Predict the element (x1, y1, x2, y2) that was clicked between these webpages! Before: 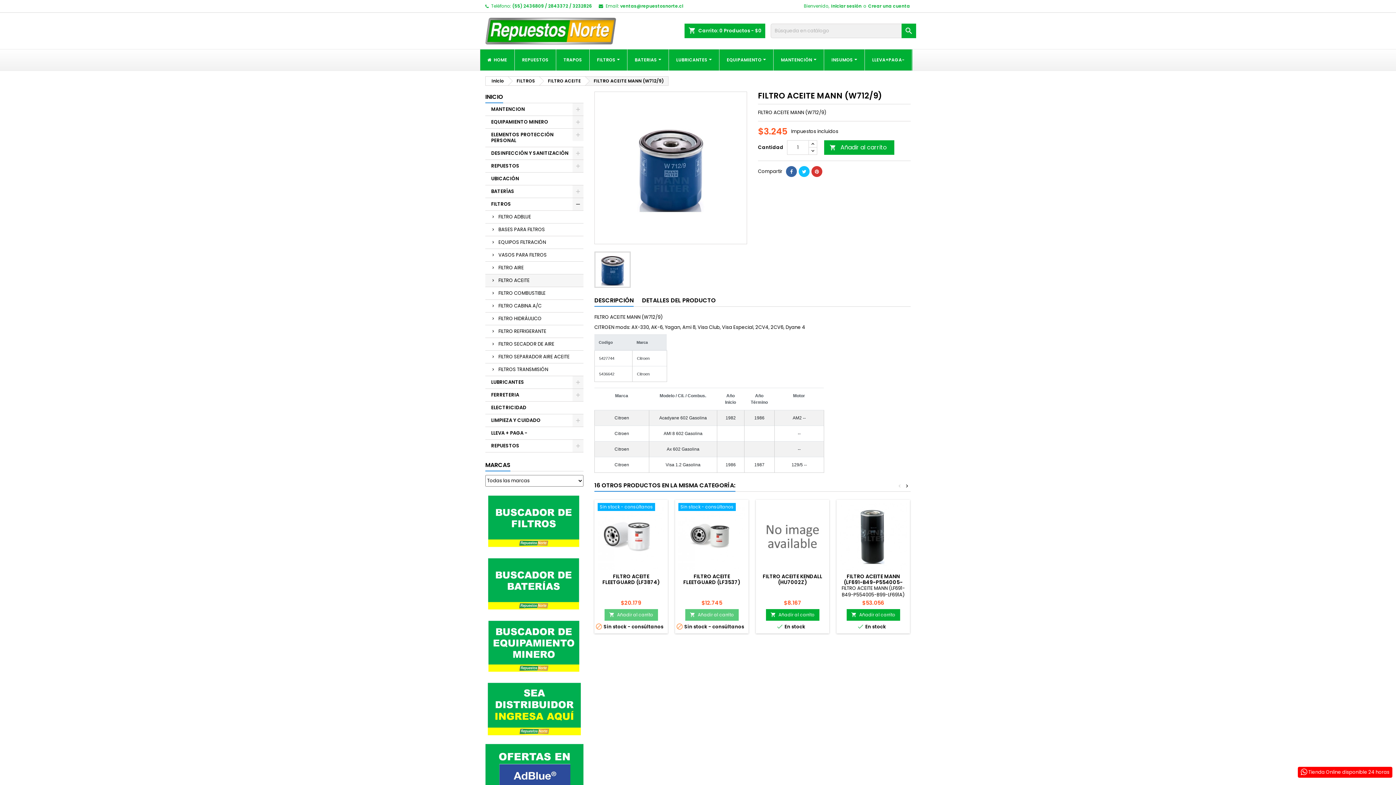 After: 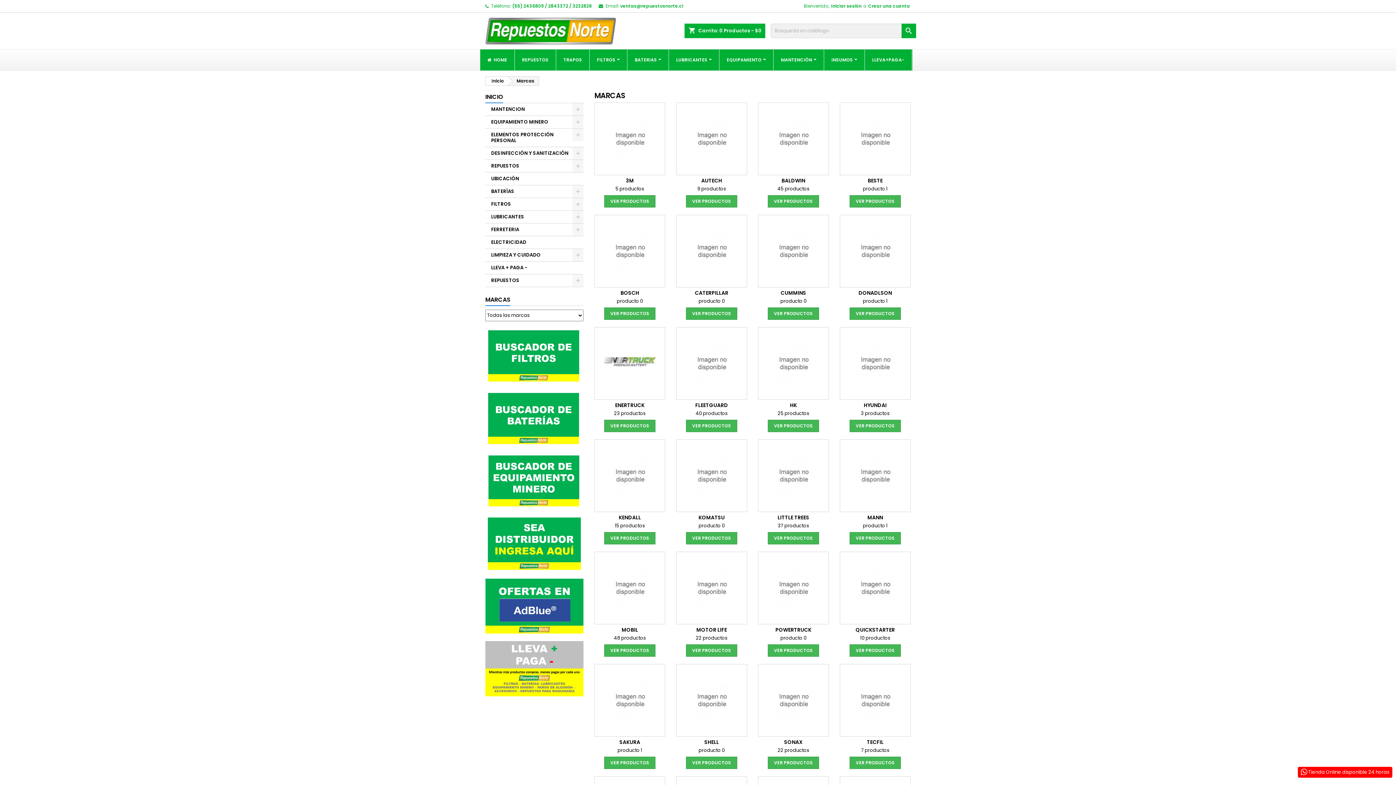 Action: label: MARCAS bbox: (485, 460, 510, 471)